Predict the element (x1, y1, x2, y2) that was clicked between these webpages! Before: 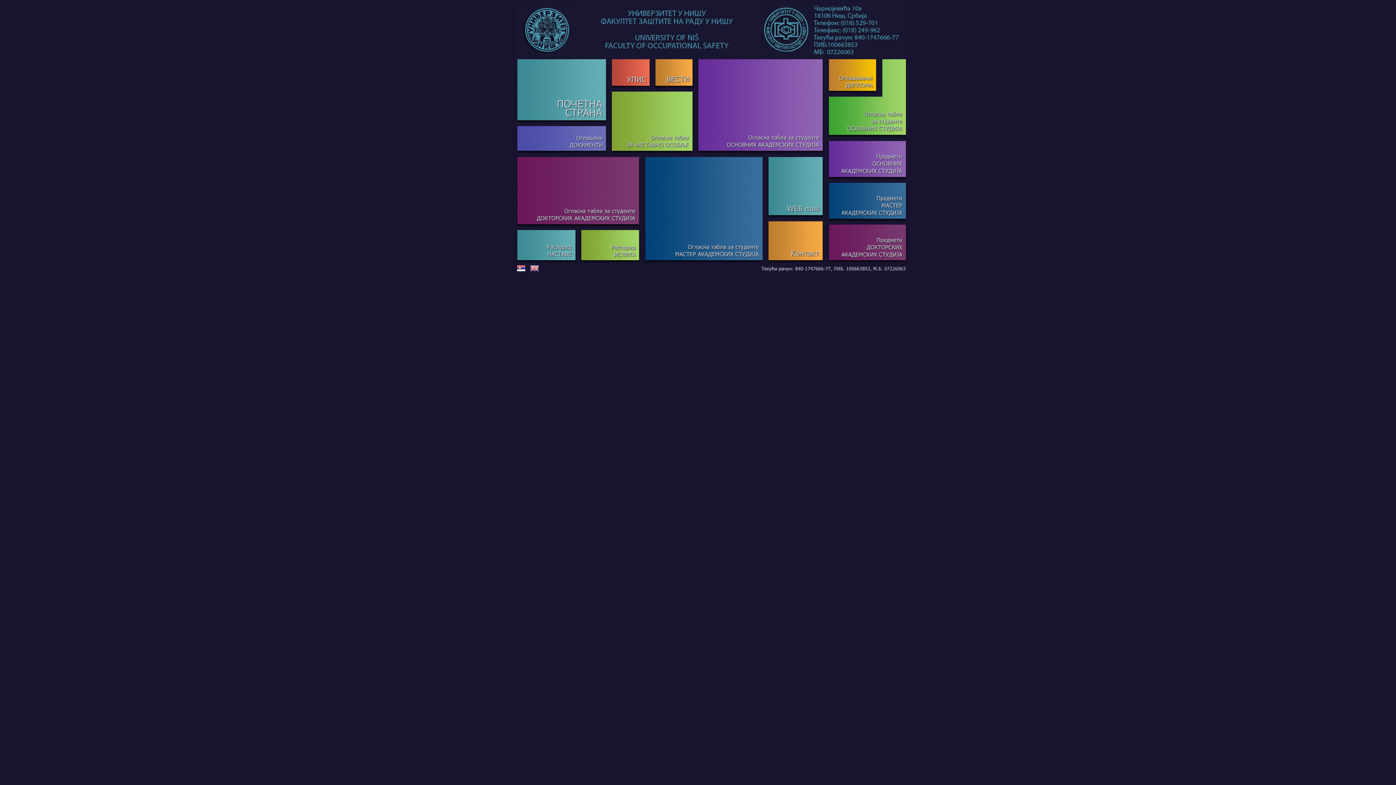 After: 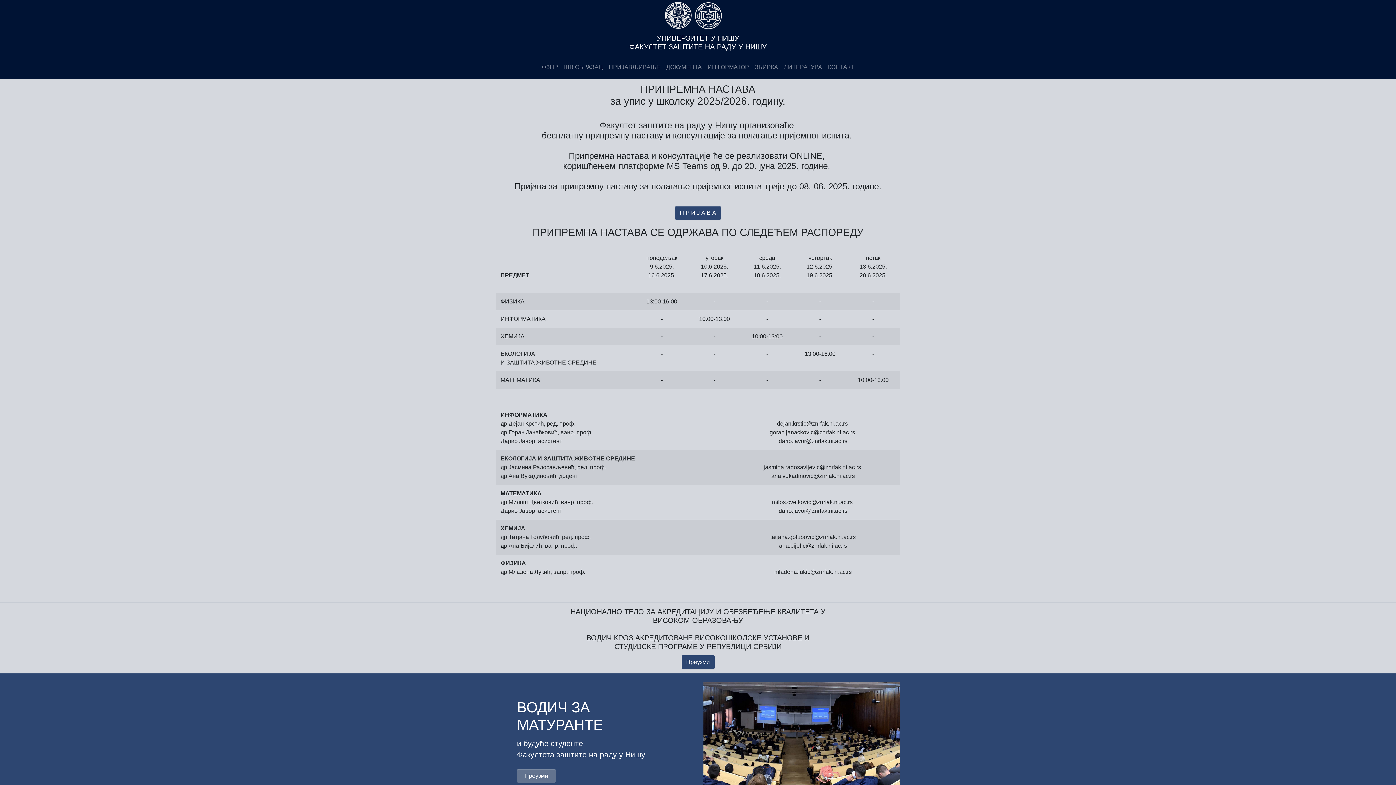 Action: bbox: (609, 84, 652, 90)